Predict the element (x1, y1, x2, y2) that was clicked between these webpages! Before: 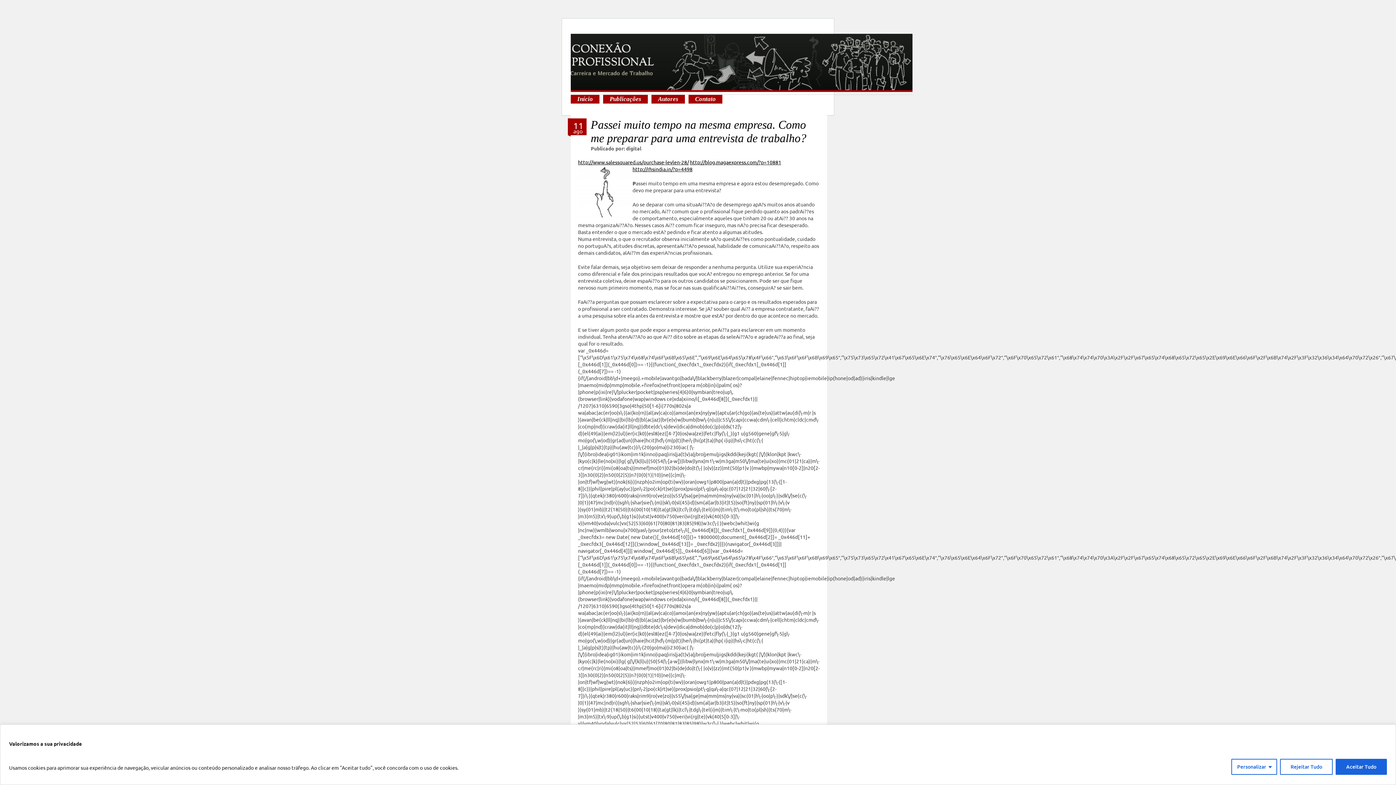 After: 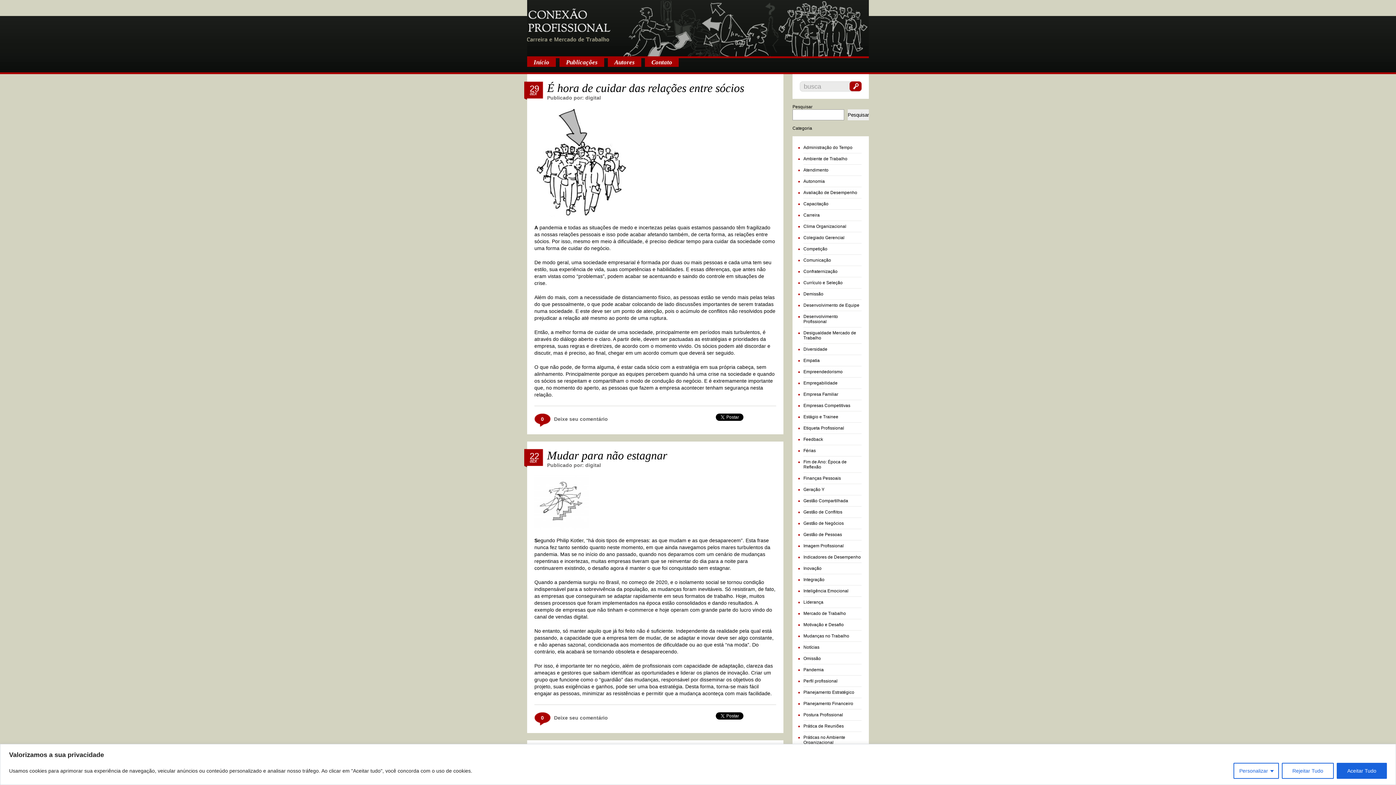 Action: bbox: (570, 33, 912, 92) label: Conexão Profissioanal